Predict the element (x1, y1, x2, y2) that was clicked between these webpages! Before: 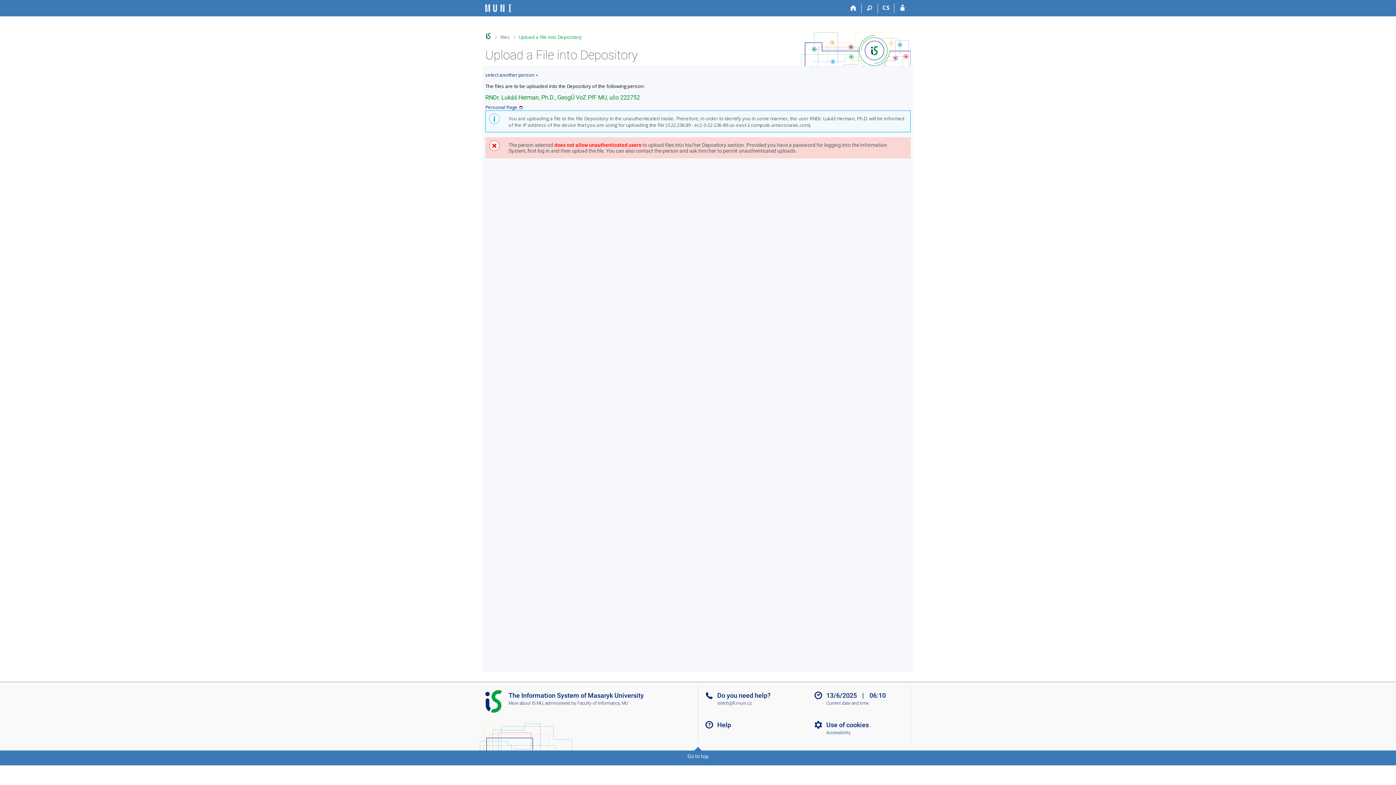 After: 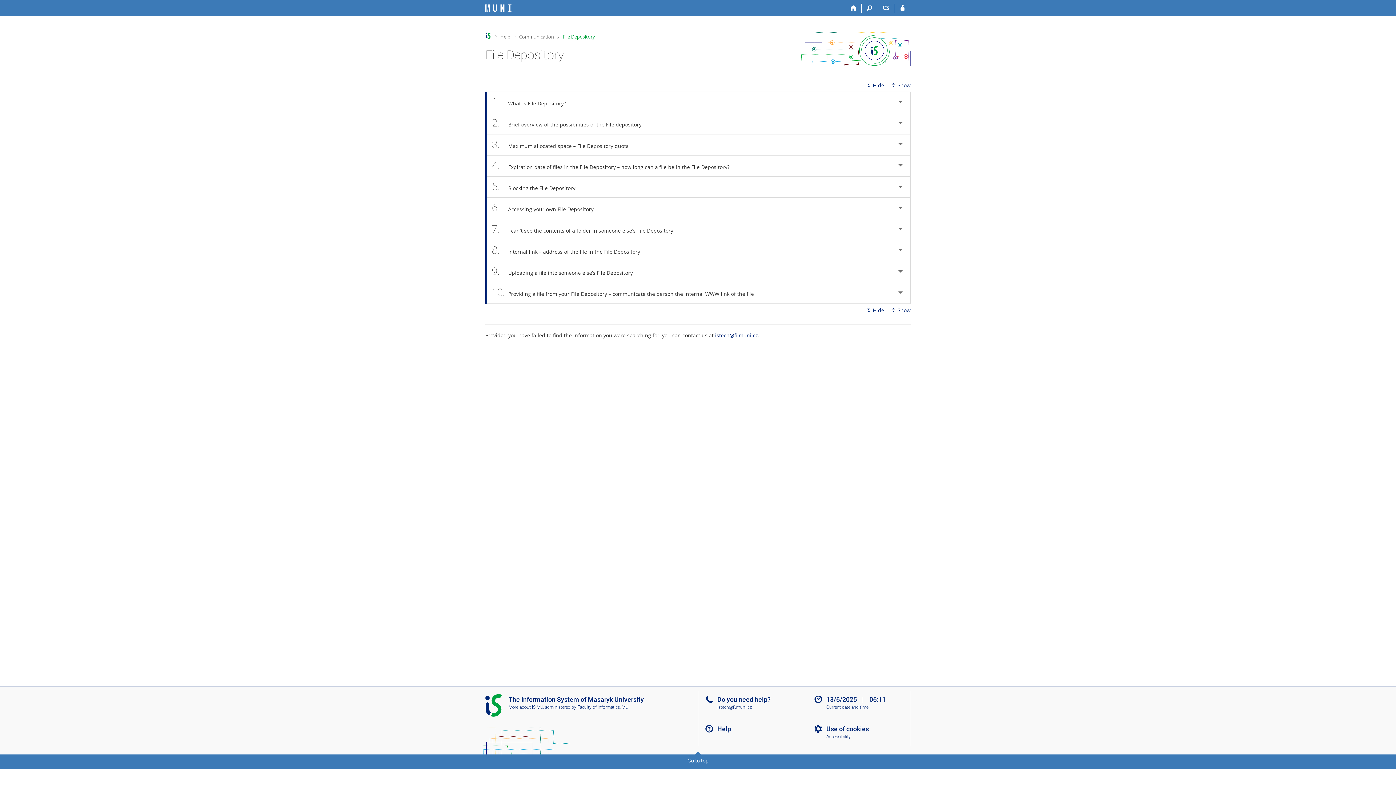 Action: bbox: (717, 721, 731, 729) label: Help